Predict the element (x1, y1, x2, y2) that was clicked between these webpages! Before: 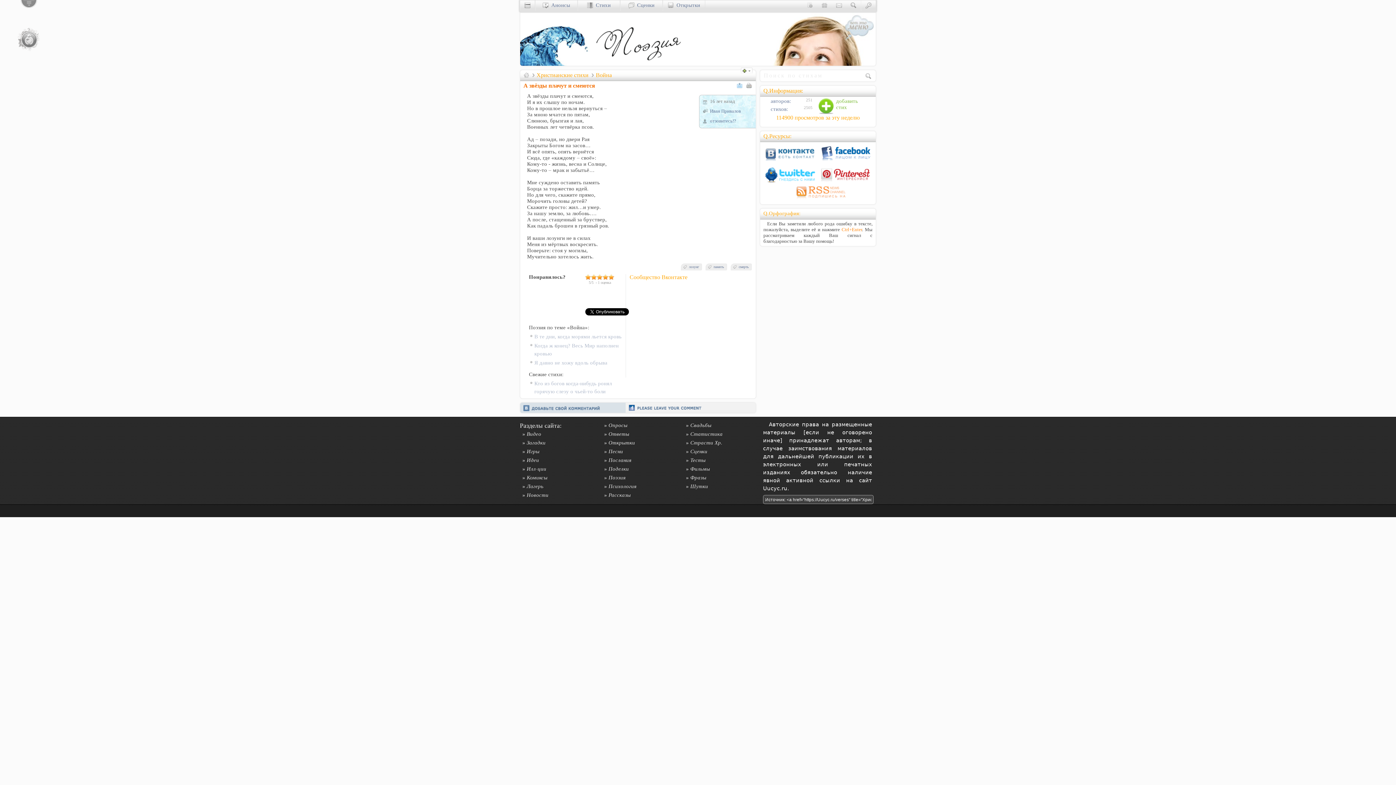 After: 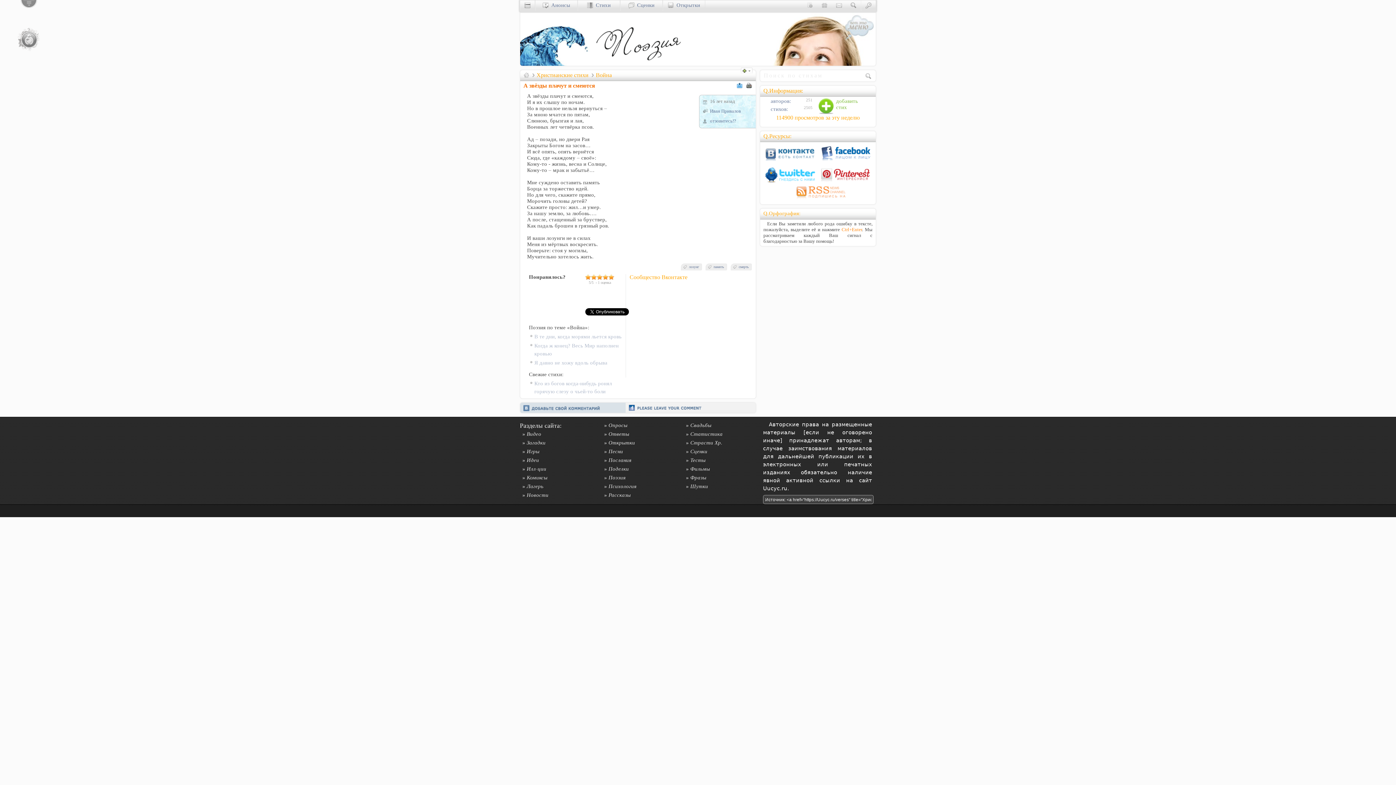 Action: bbox: (746, 82, 756, 88)